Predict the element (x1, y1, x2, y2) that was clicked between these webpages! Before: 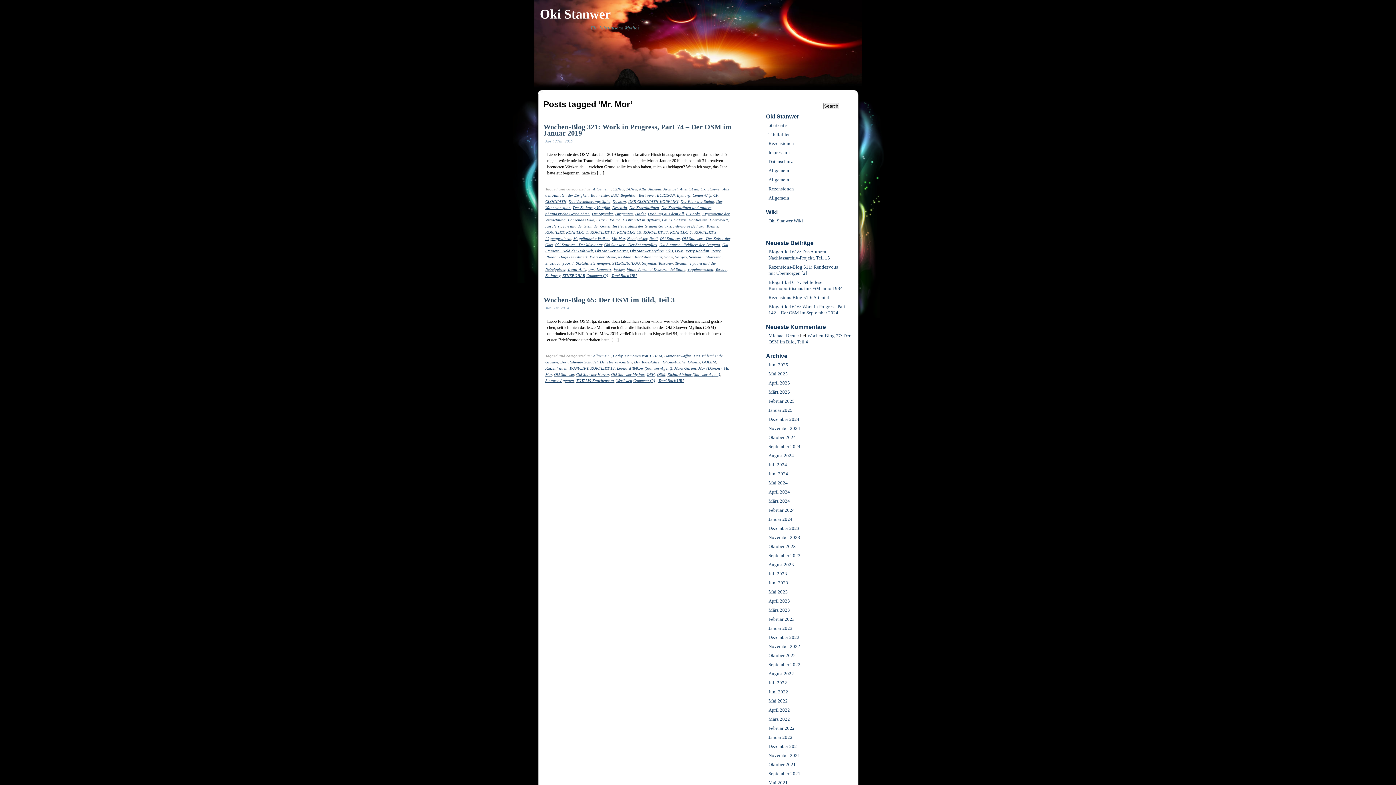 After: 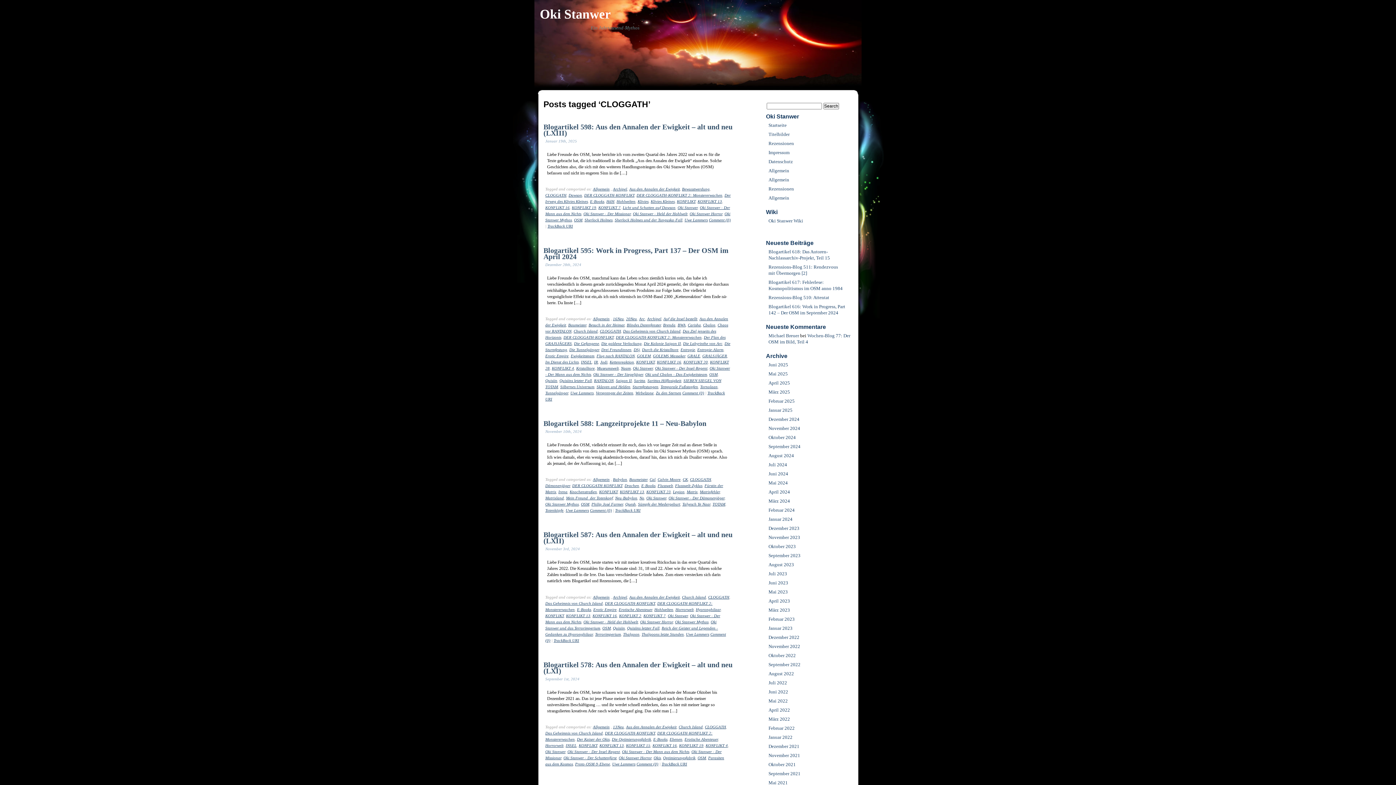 Action: bbox: (545, 199, 566, 203) label: CLOGGATH